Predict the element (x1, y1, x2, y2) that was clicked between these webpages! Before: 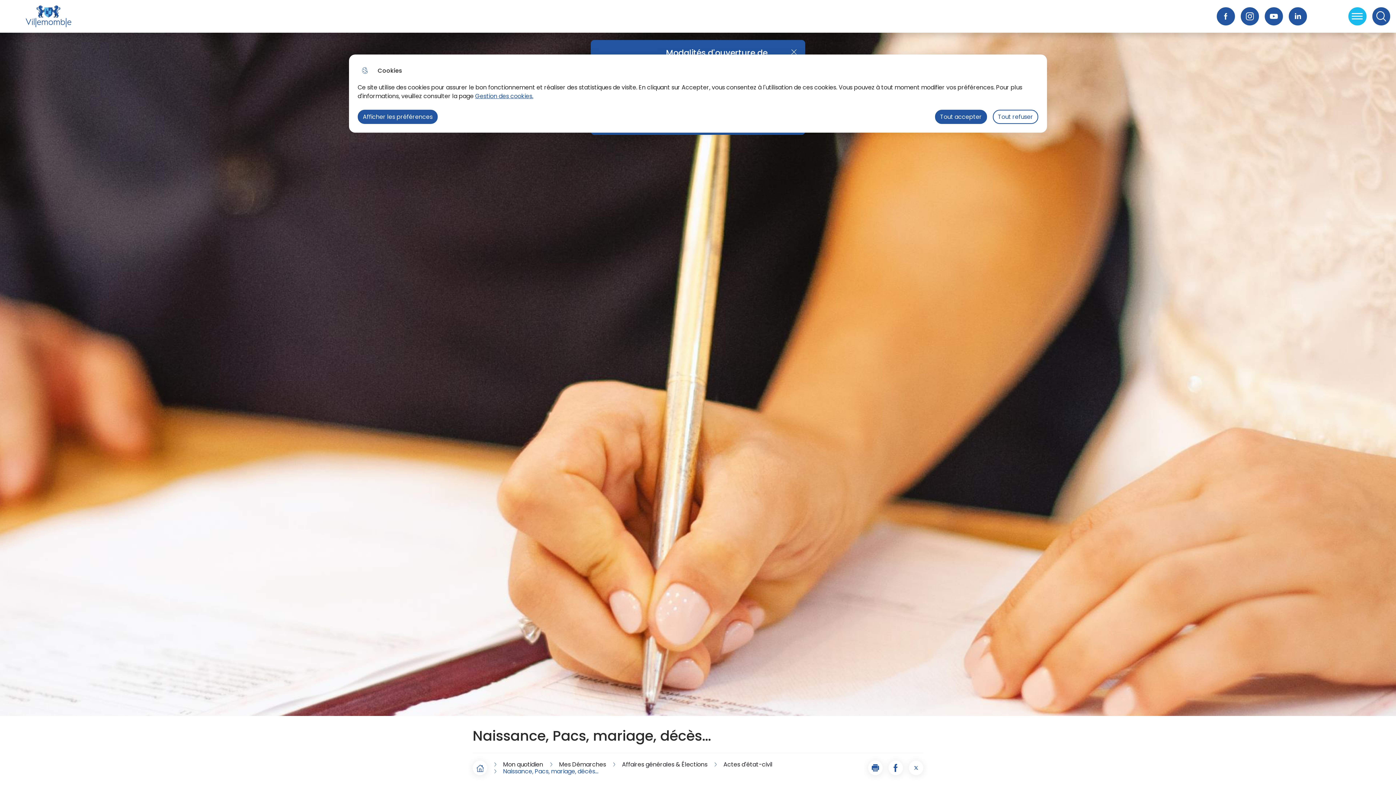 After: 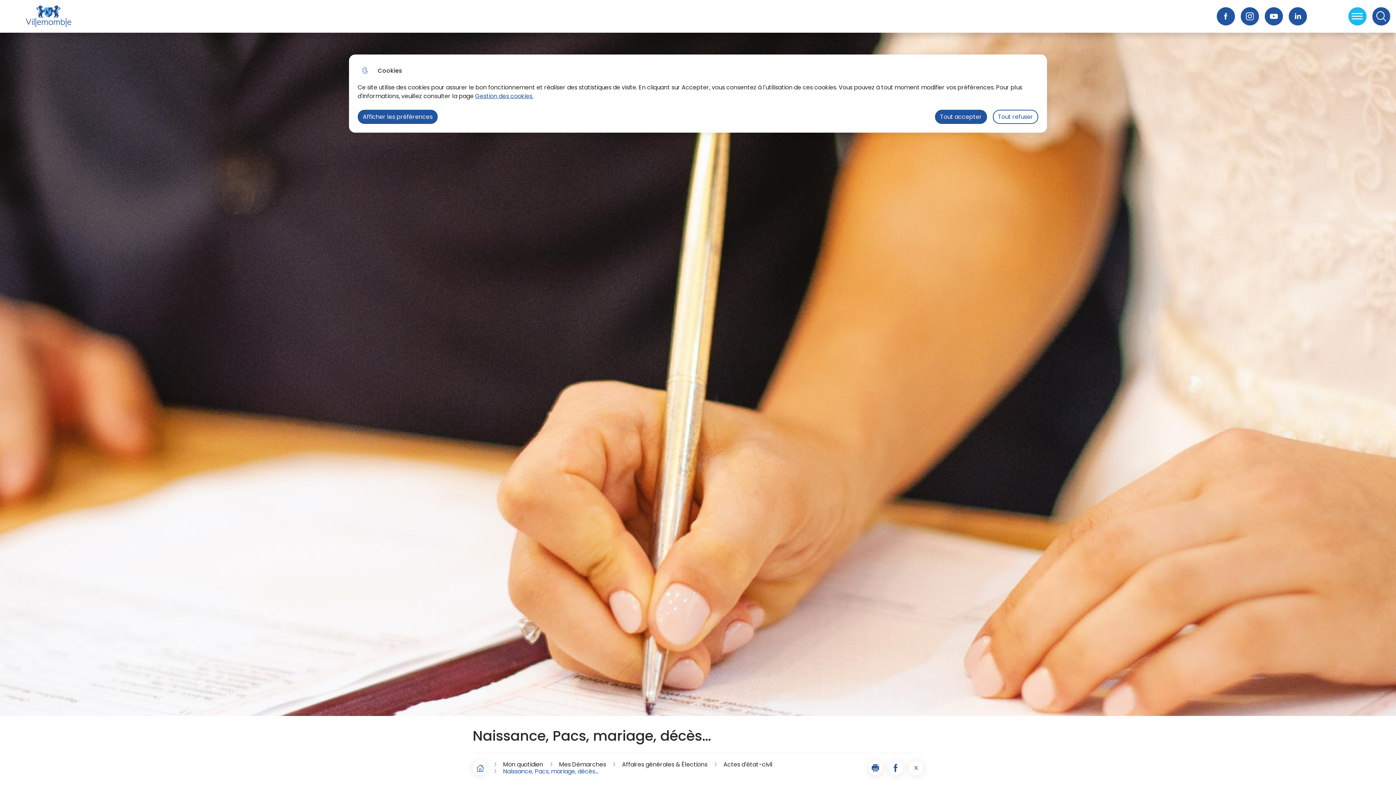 Action: bbox: (786, 44, 801, 58) label: fermer l'alerte